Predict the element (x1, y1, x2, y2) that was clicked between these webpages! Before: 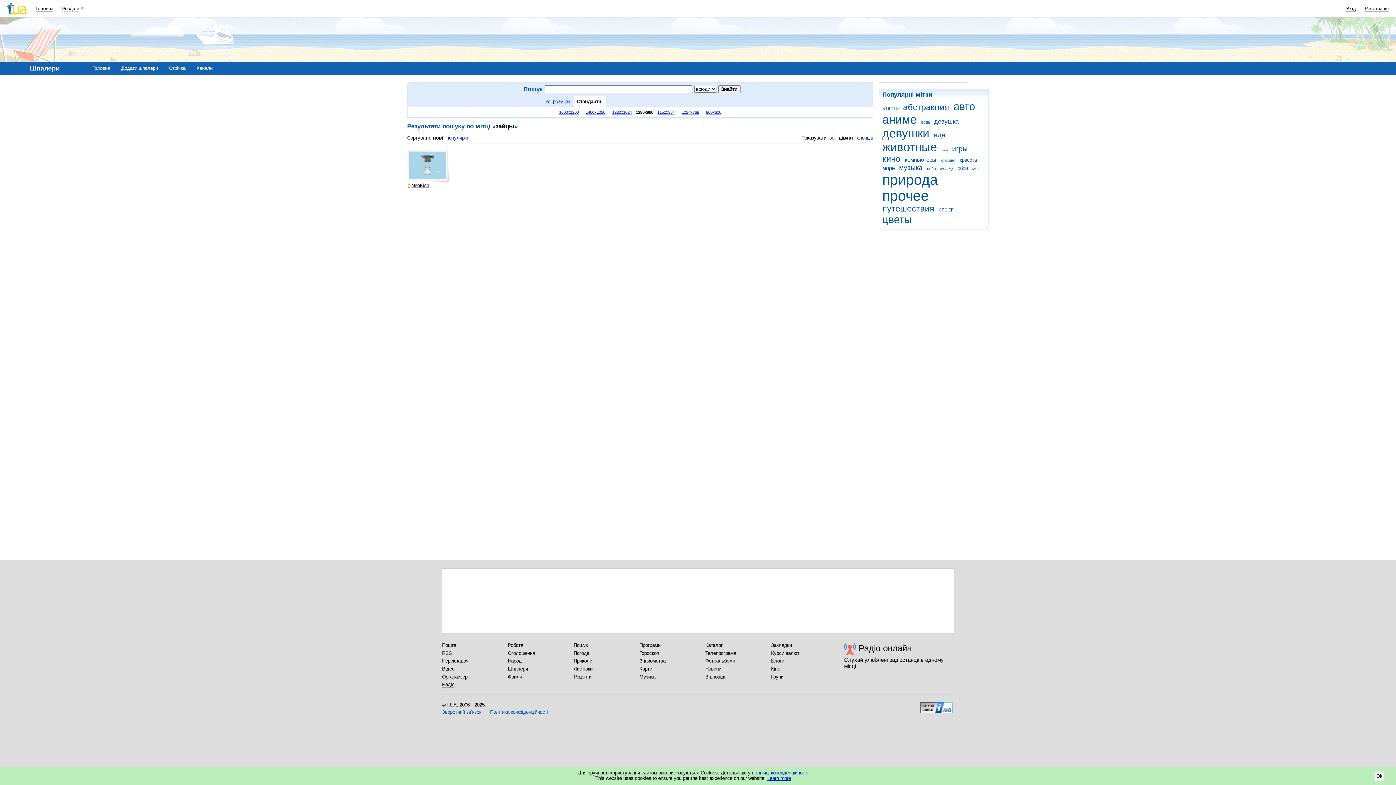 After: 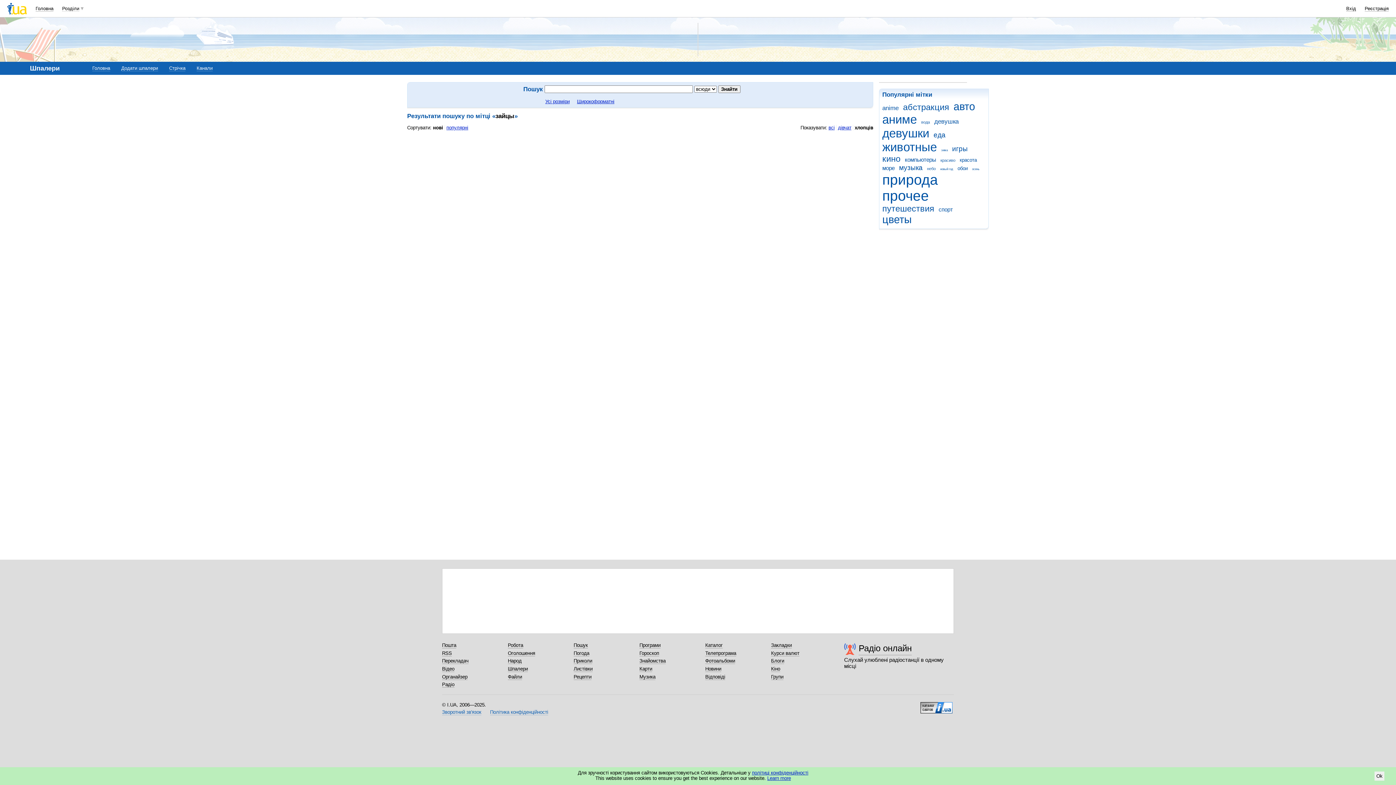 Action: label: хлопців bbox: (856, 135, 873, 140)